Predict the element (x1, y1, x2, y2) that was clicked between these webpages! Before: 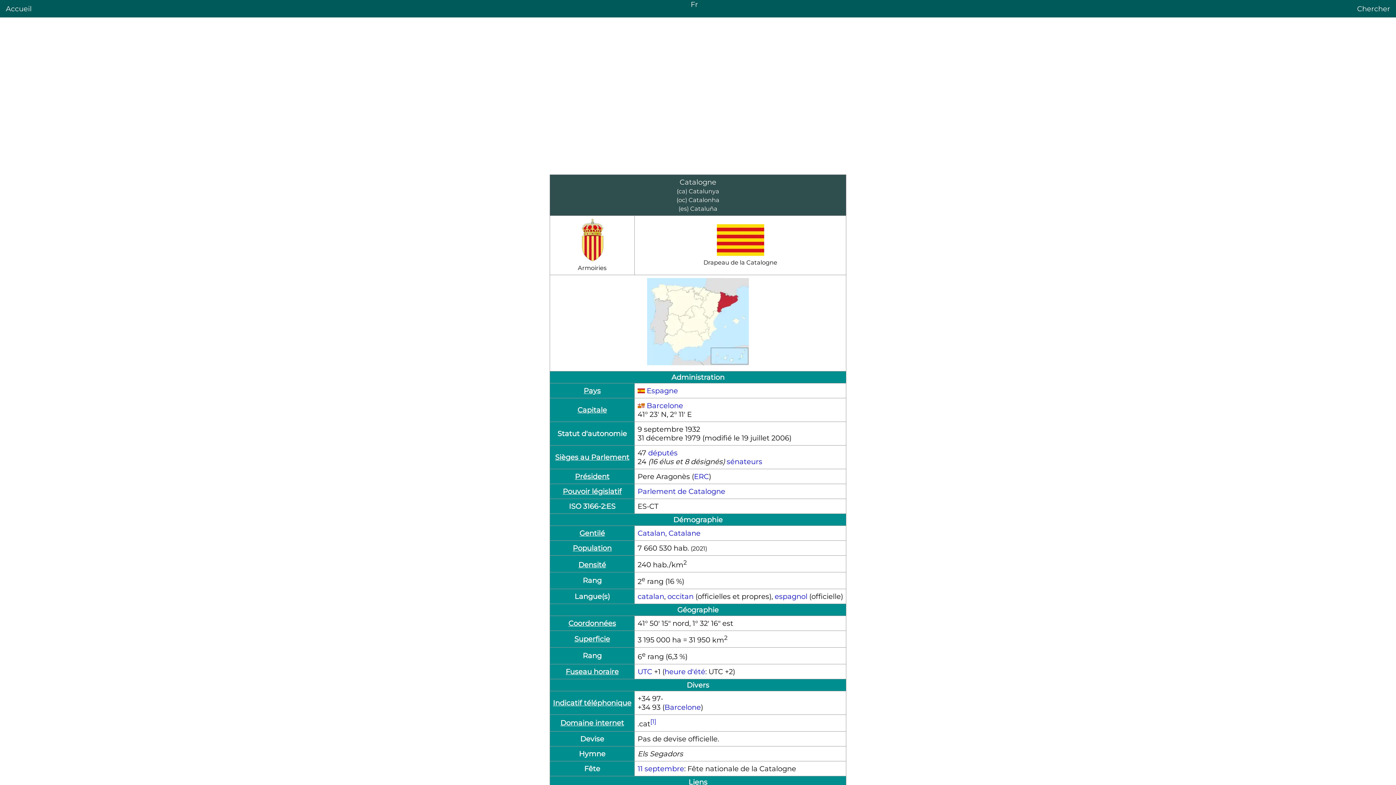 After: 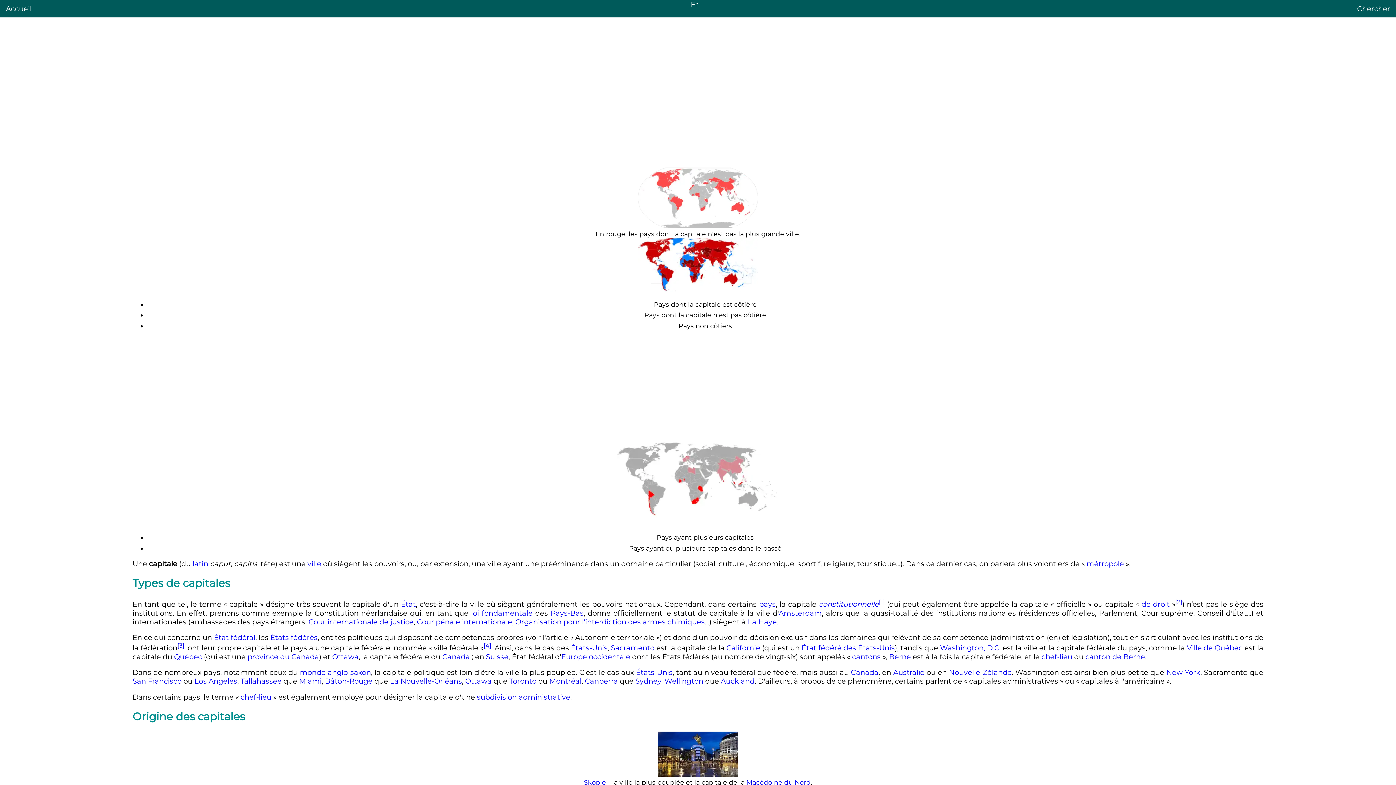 Action: bbox: (577, 405, 607, 414) label: Capitale